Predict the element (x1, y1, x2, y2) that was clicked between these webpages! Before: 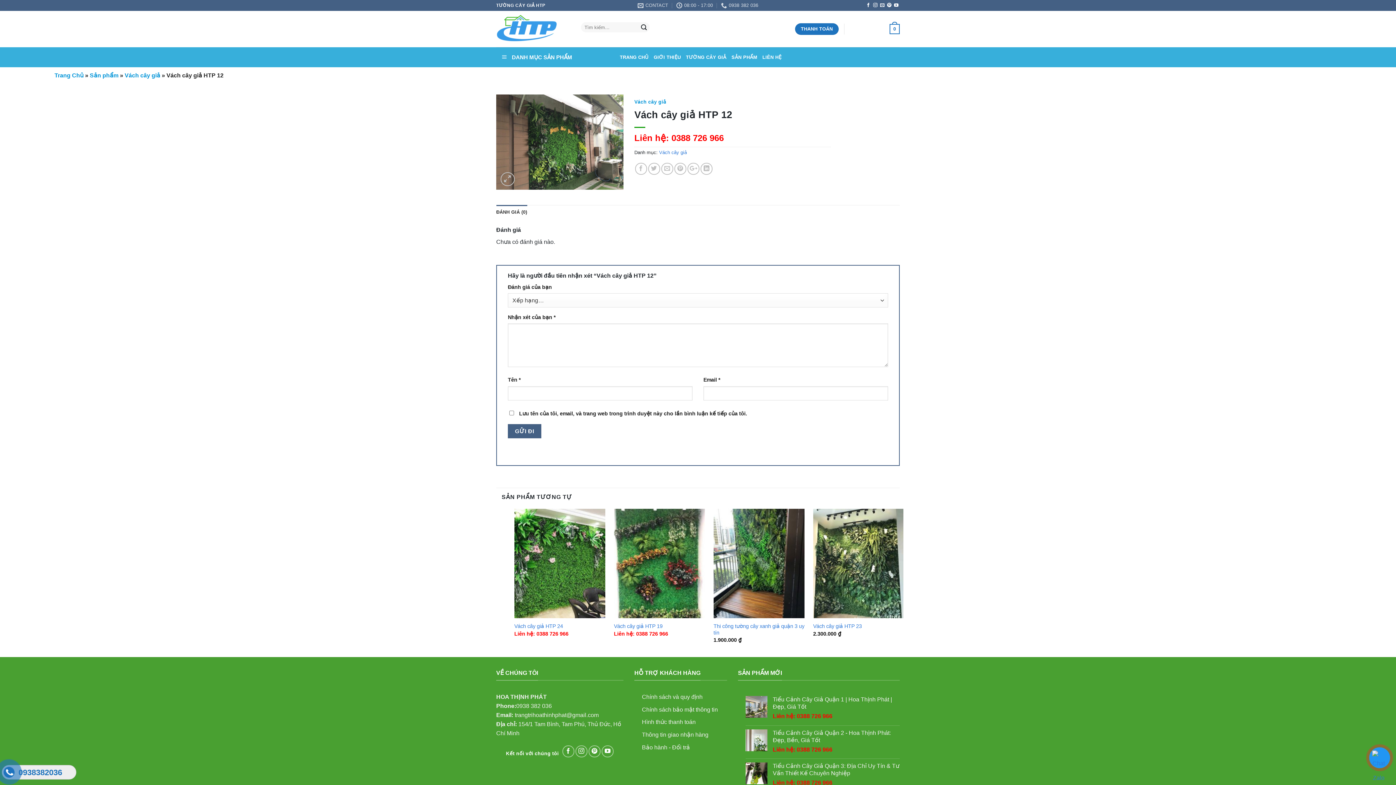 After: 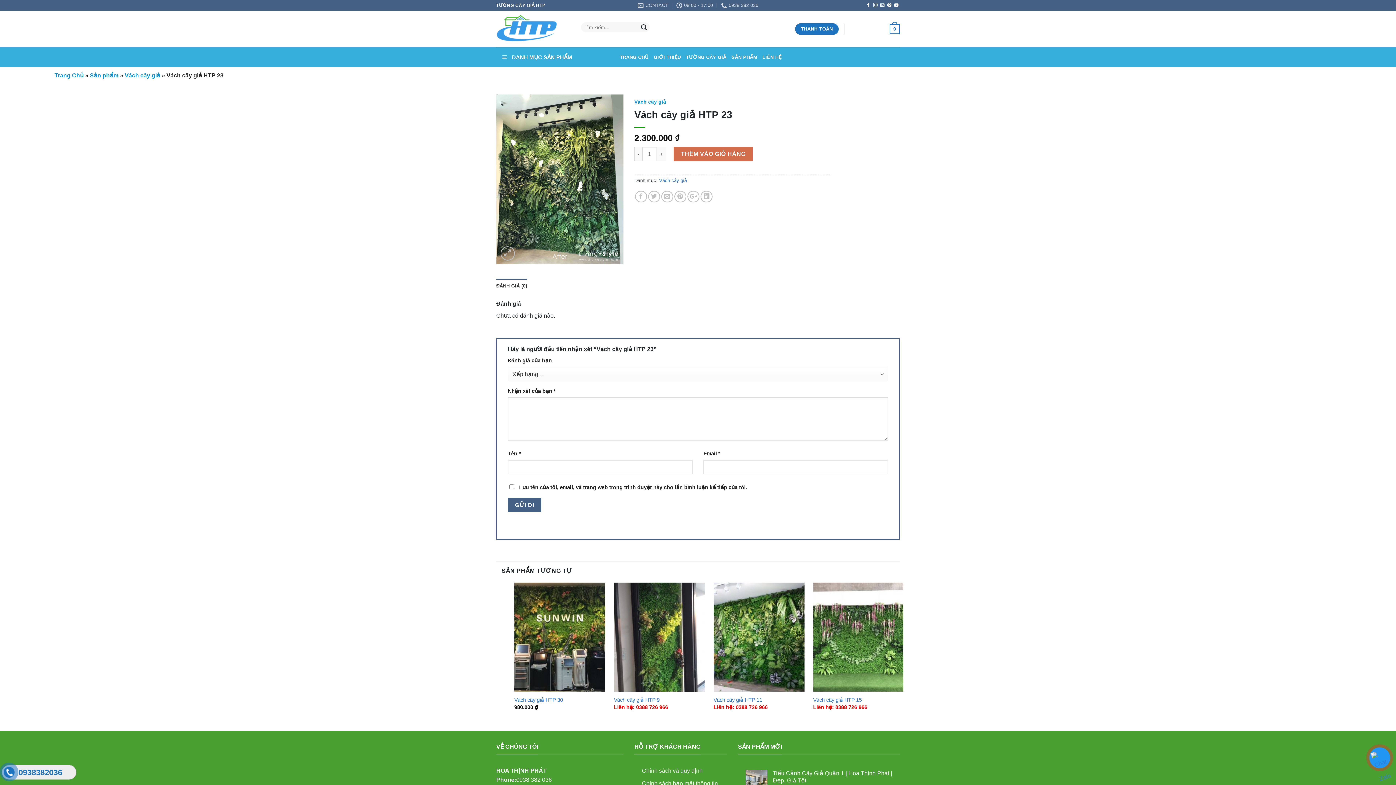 Action: bbox: (813, 509, 904, 618)